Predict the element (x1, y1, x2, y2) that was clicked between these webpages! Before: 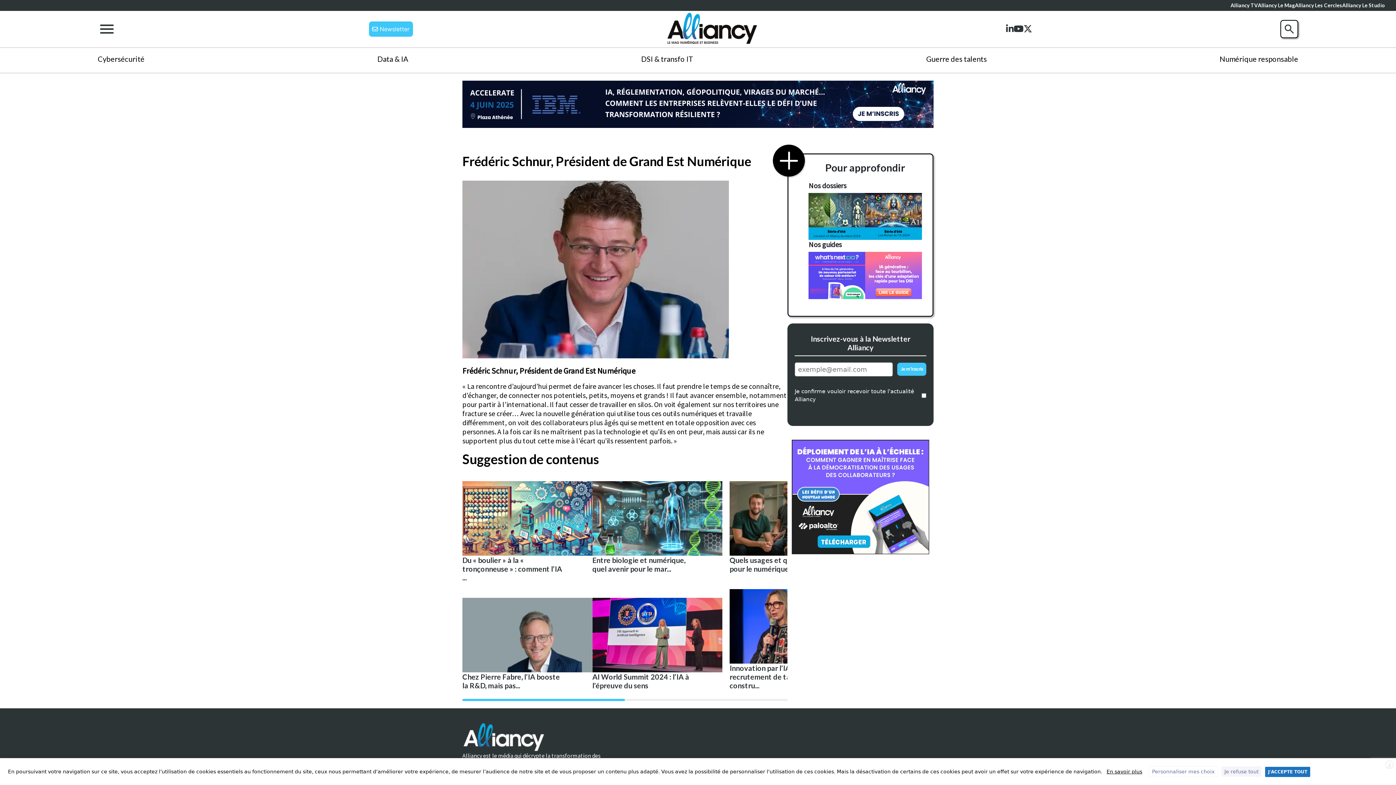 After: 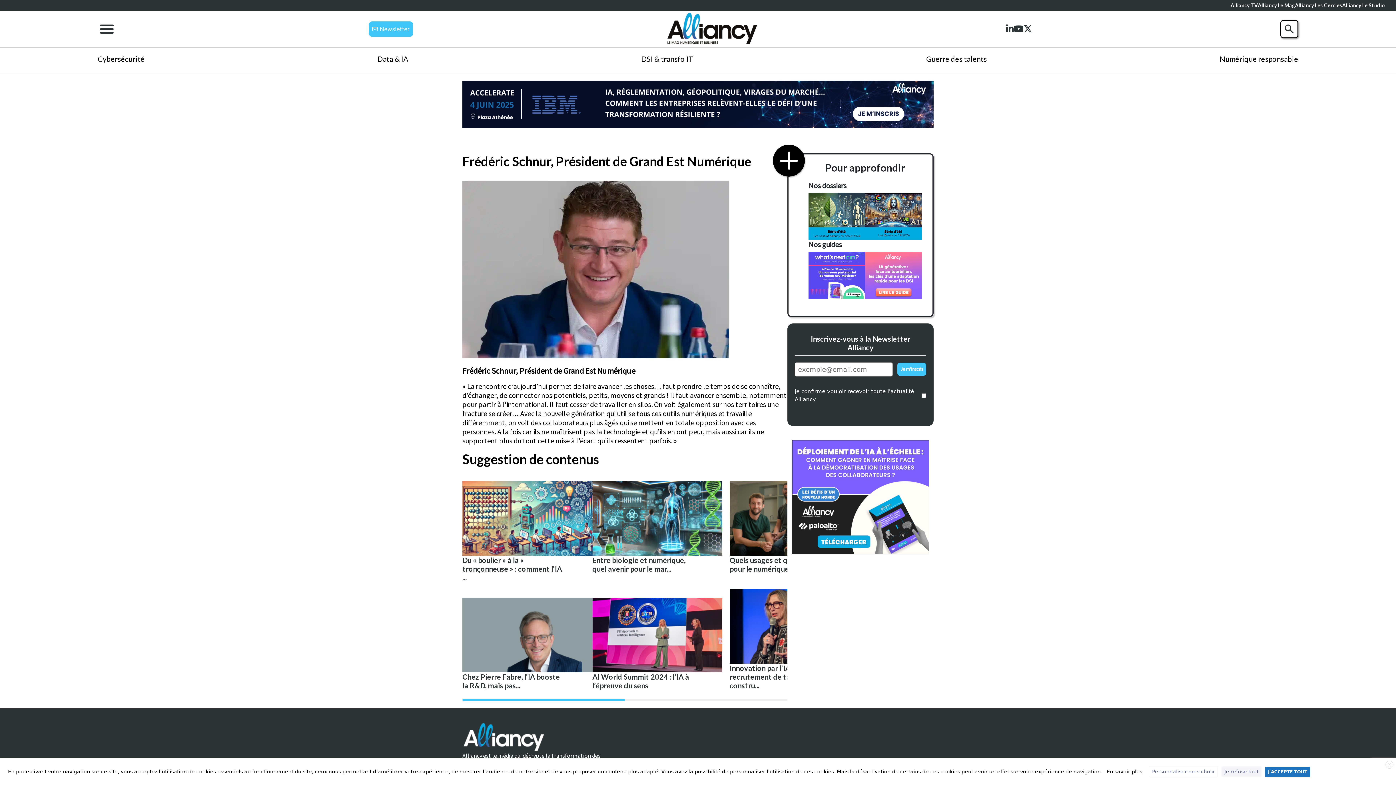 Action: bbox: (1295, 1, 1342, 9) label: Alliancy Les Cercles